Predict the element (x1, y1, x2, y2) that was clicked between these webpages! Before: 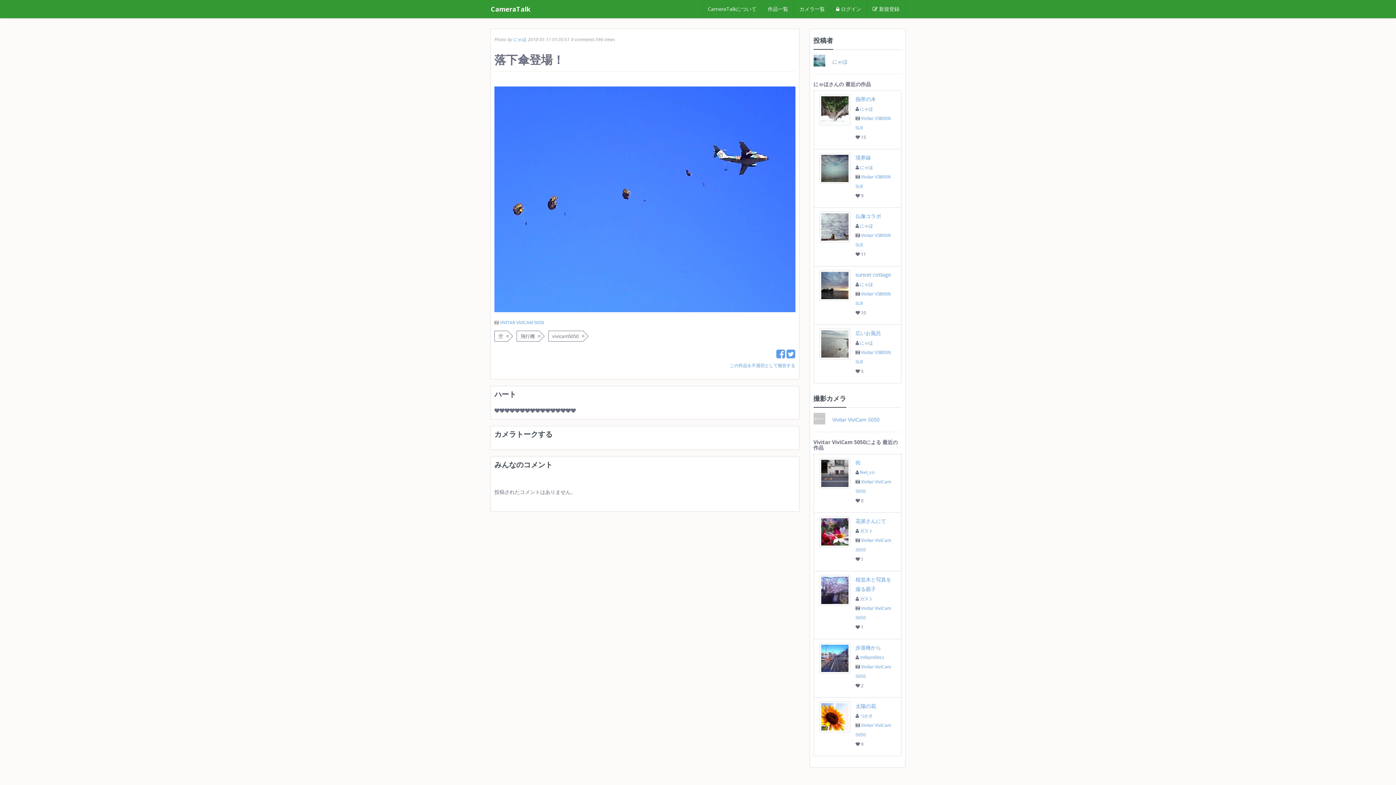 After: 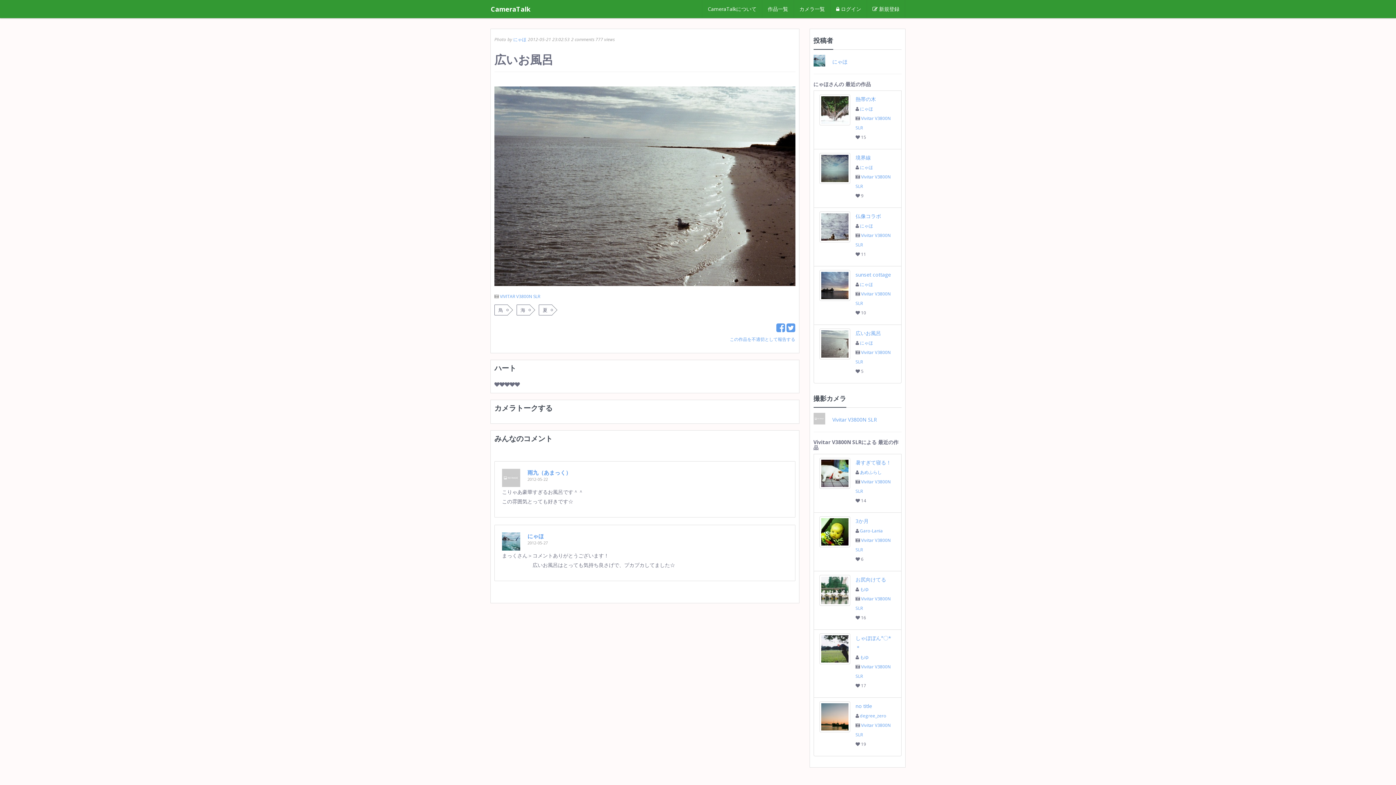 Action: bbox: (855, 329, 881, 336) label: 広いお風呂